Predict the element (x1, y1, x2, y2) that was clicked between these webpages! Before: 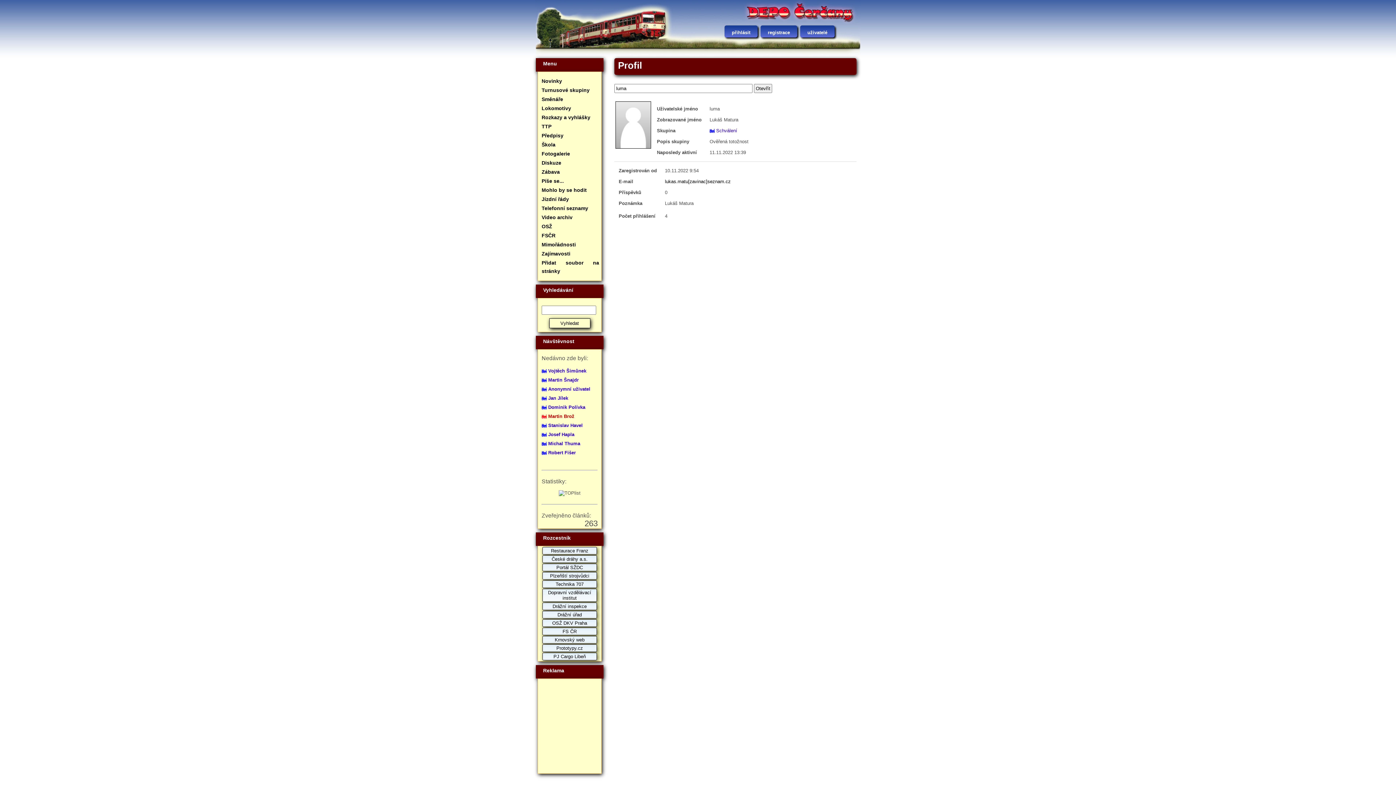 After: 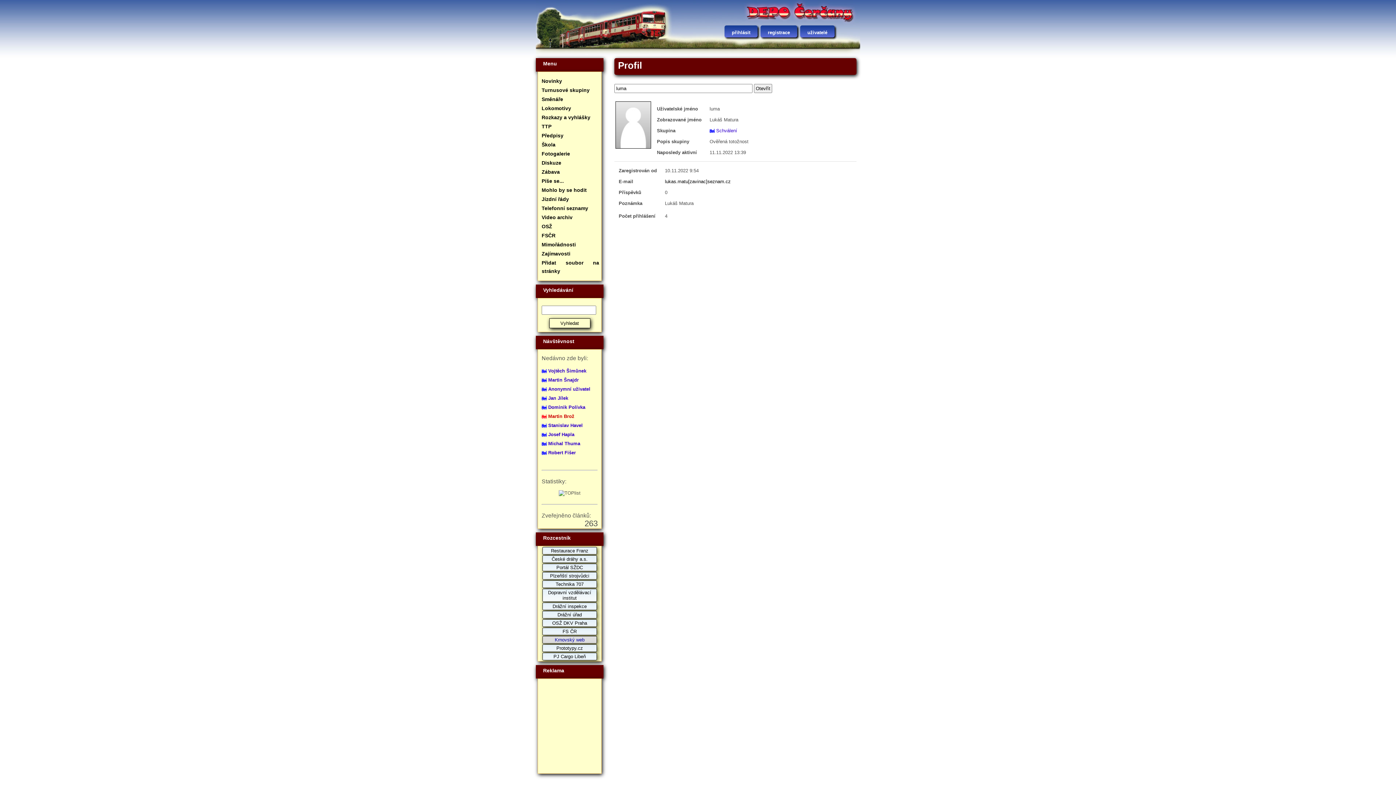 Action: bbox: (542, 636, 597, 644) label: Krnovský web